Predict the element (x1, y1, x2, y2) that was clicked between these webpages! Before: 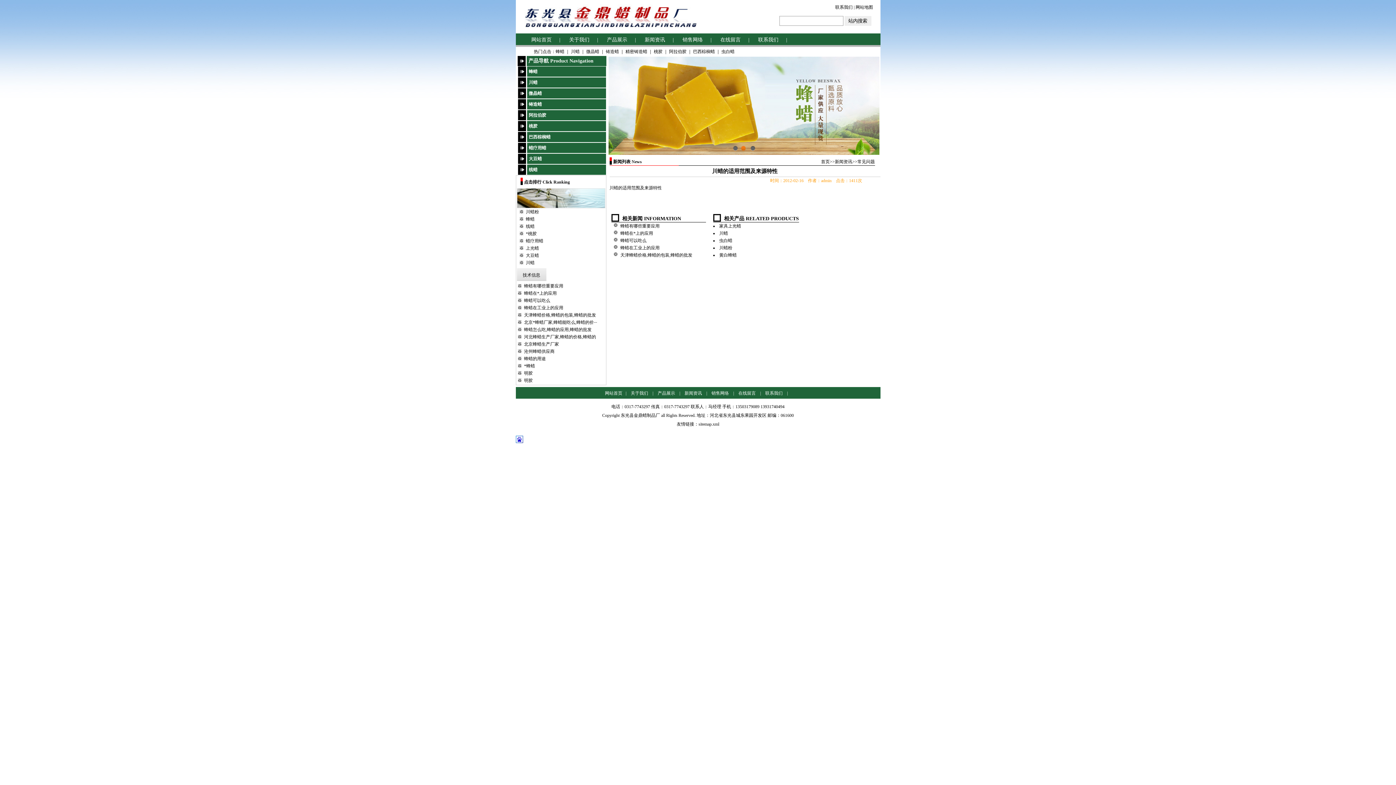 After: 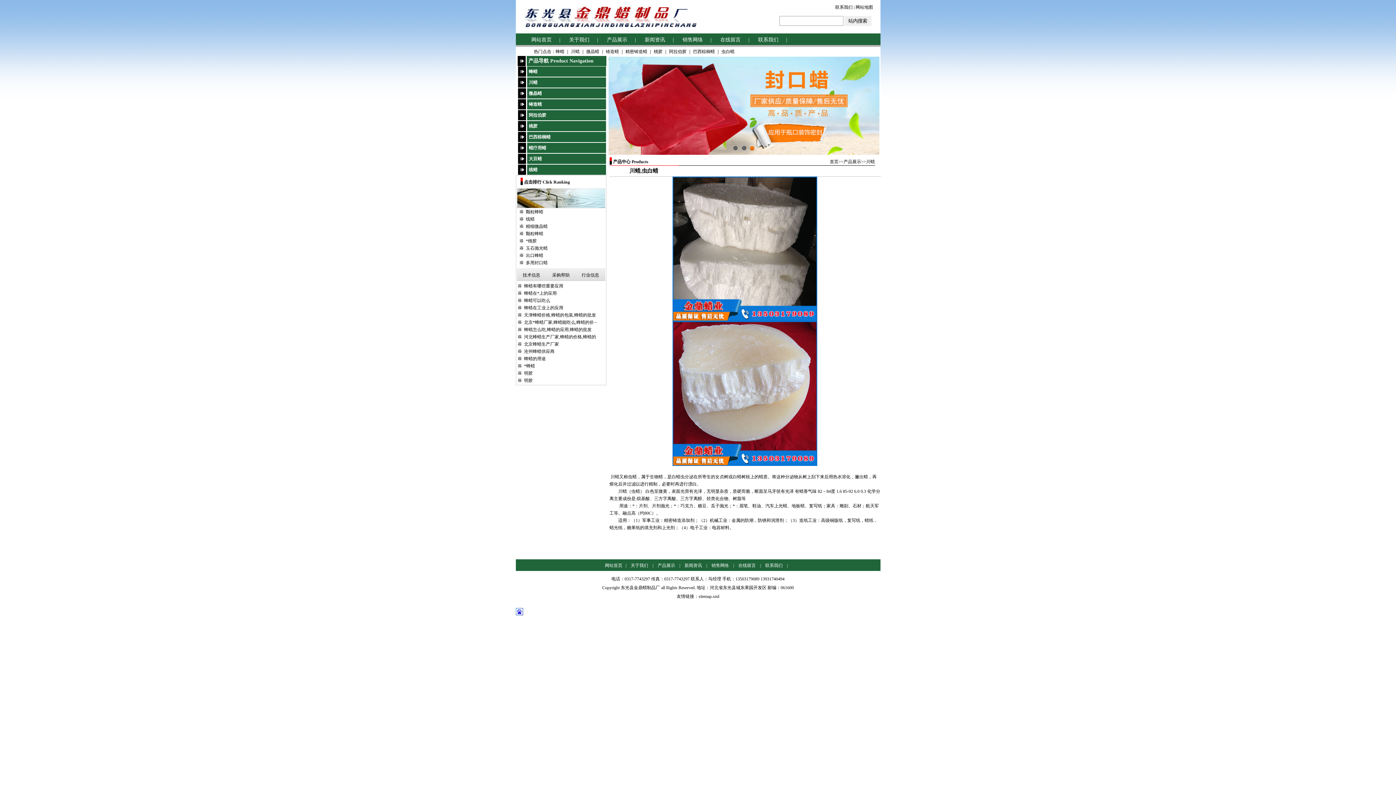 Action: bbox: (721, 49, 734, 54) label: 虫白蜡